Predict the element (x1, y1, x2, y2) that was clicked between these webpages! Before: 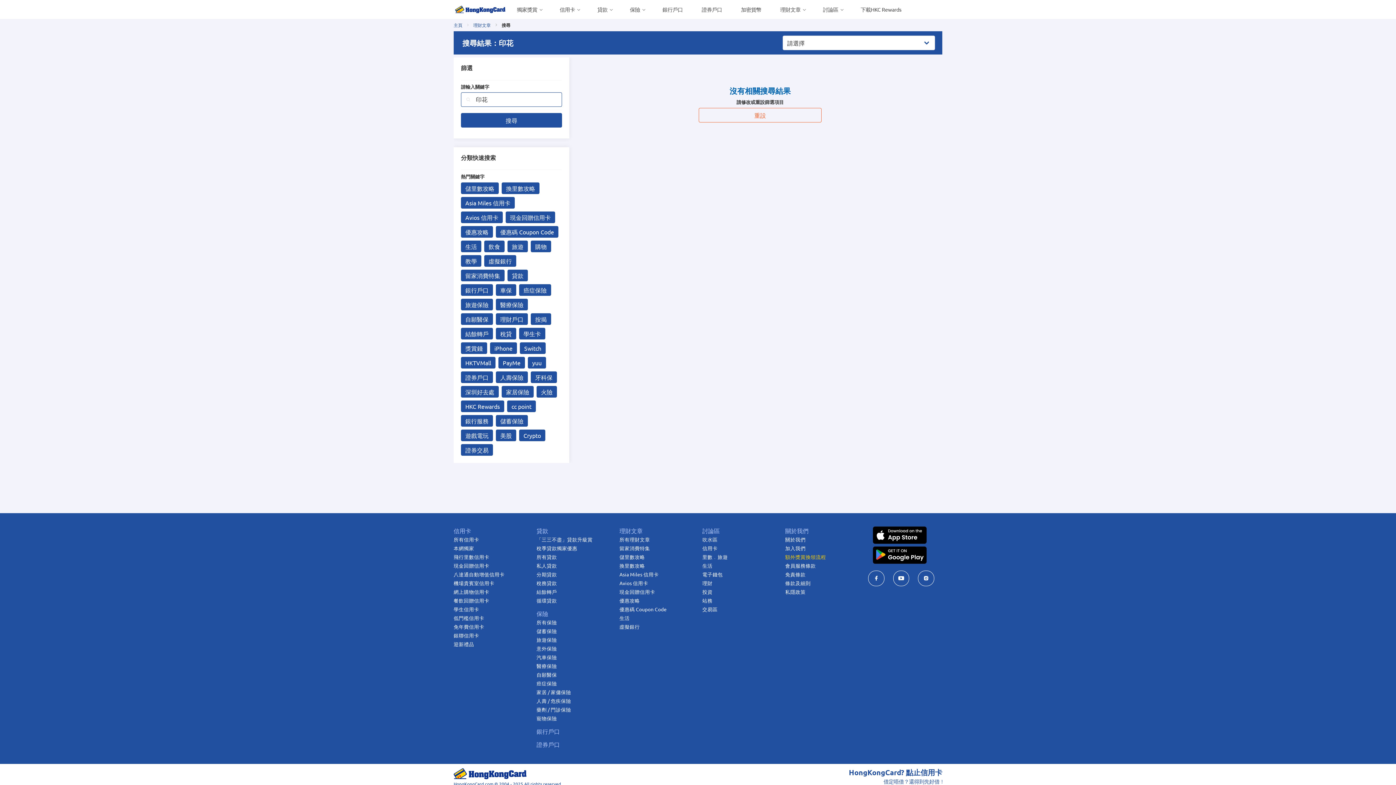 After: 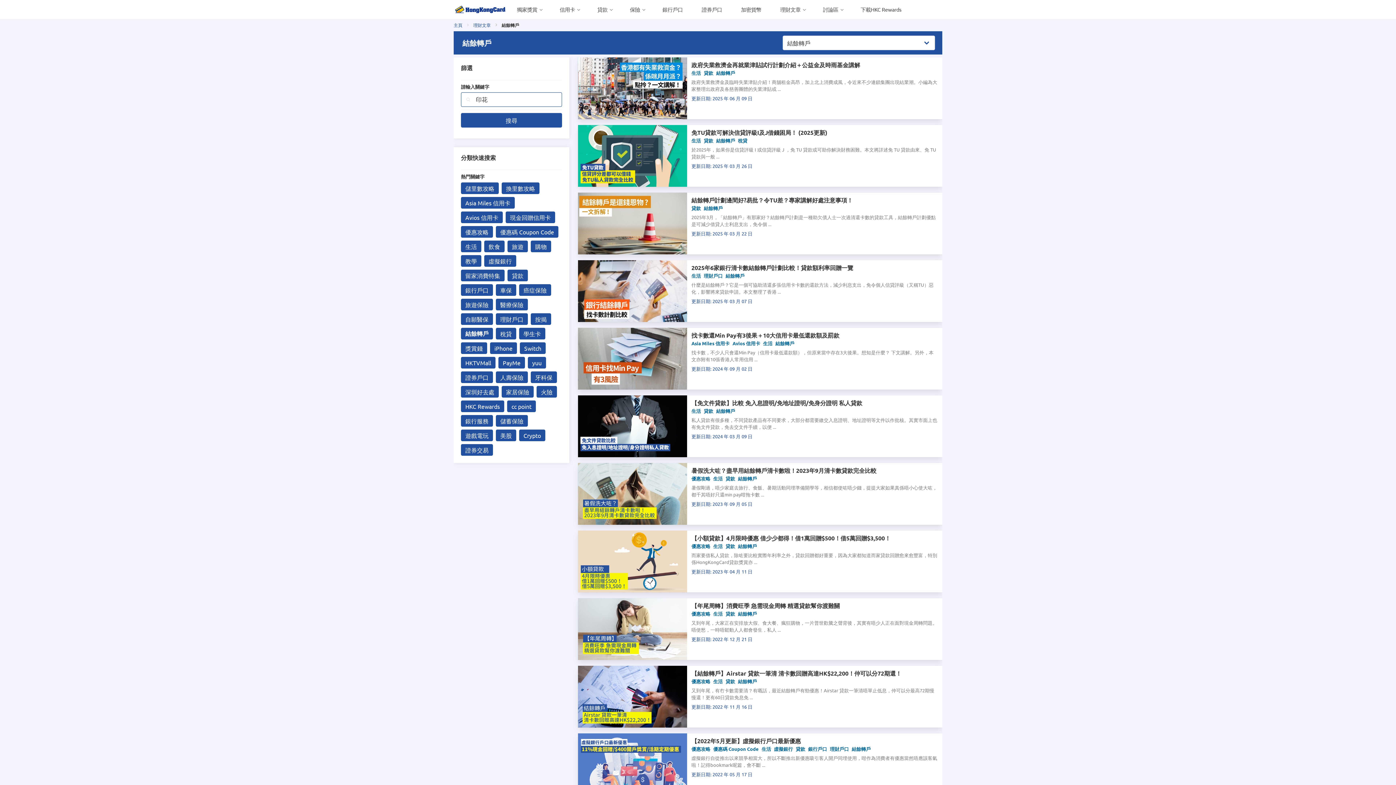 Action: label: 結餘轉戶 bbox: (465, 329, 488, 338)